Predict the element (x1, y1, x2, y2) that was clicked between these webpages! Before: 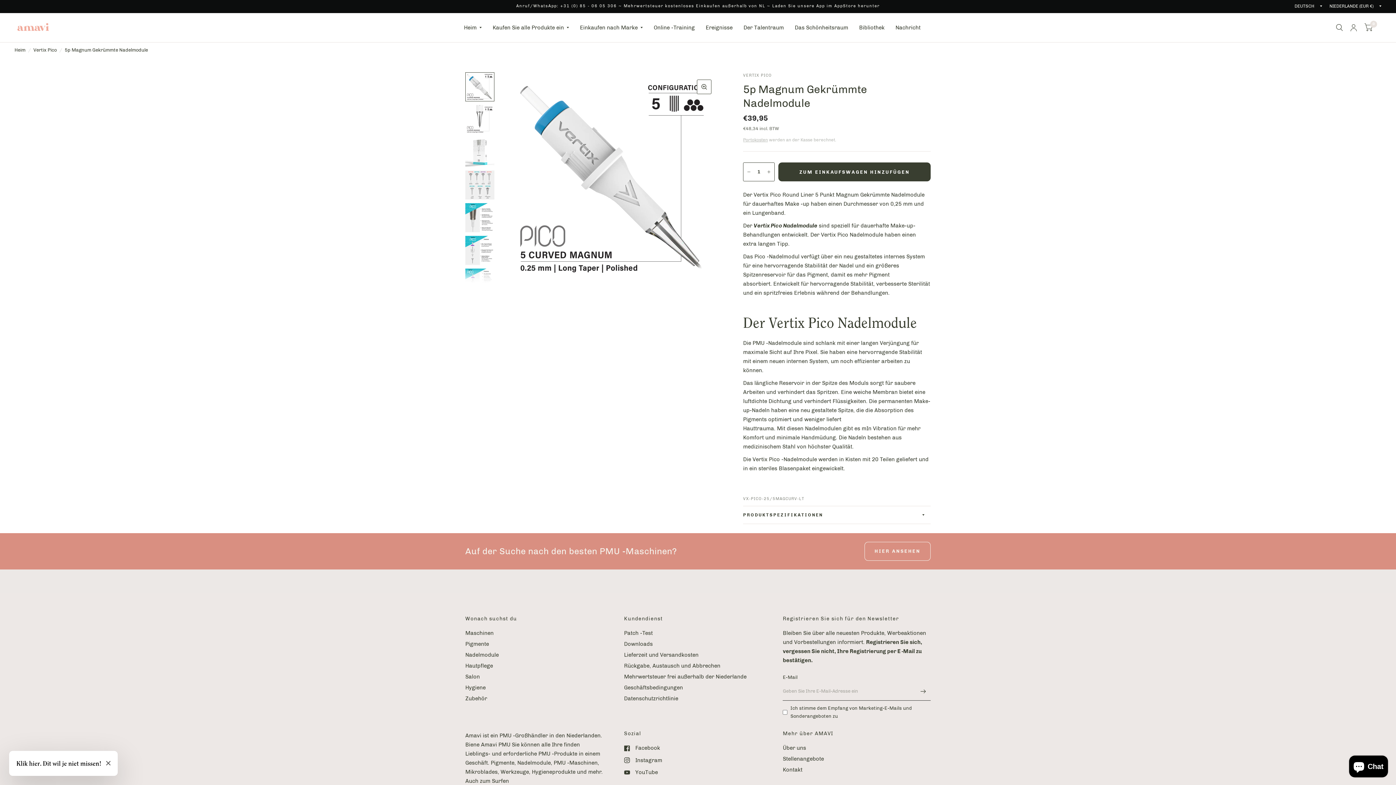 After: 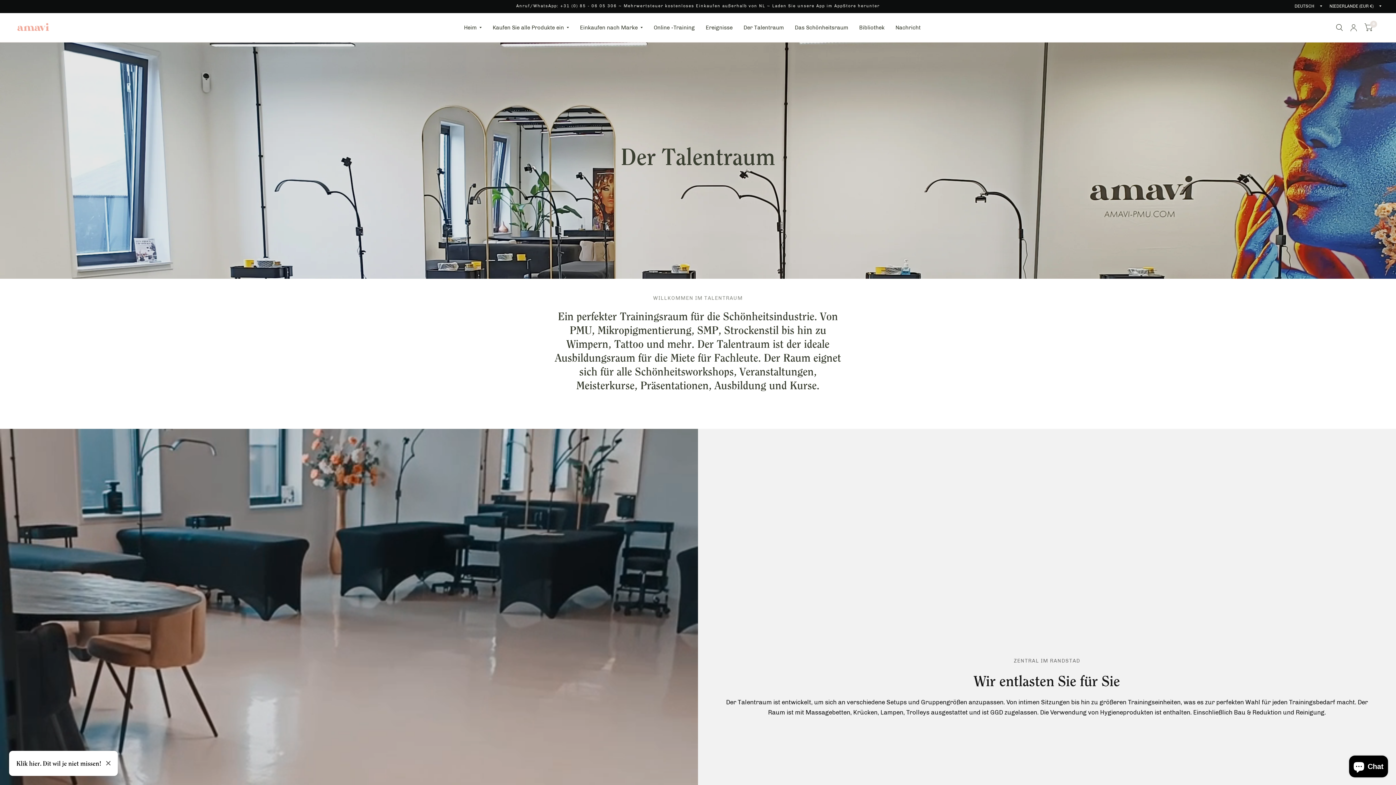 Action: bbox: (743, 19, 784, 35) label: Der Talentraum